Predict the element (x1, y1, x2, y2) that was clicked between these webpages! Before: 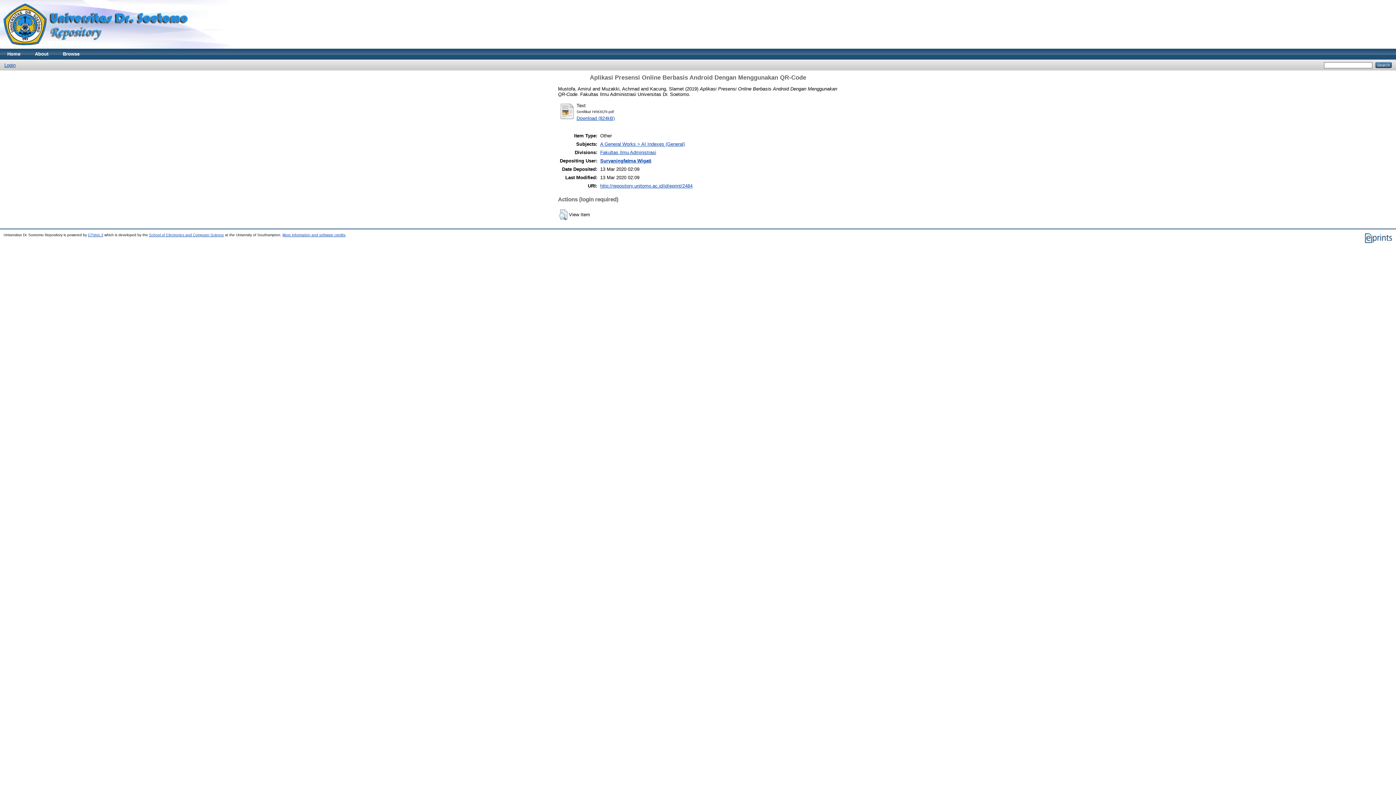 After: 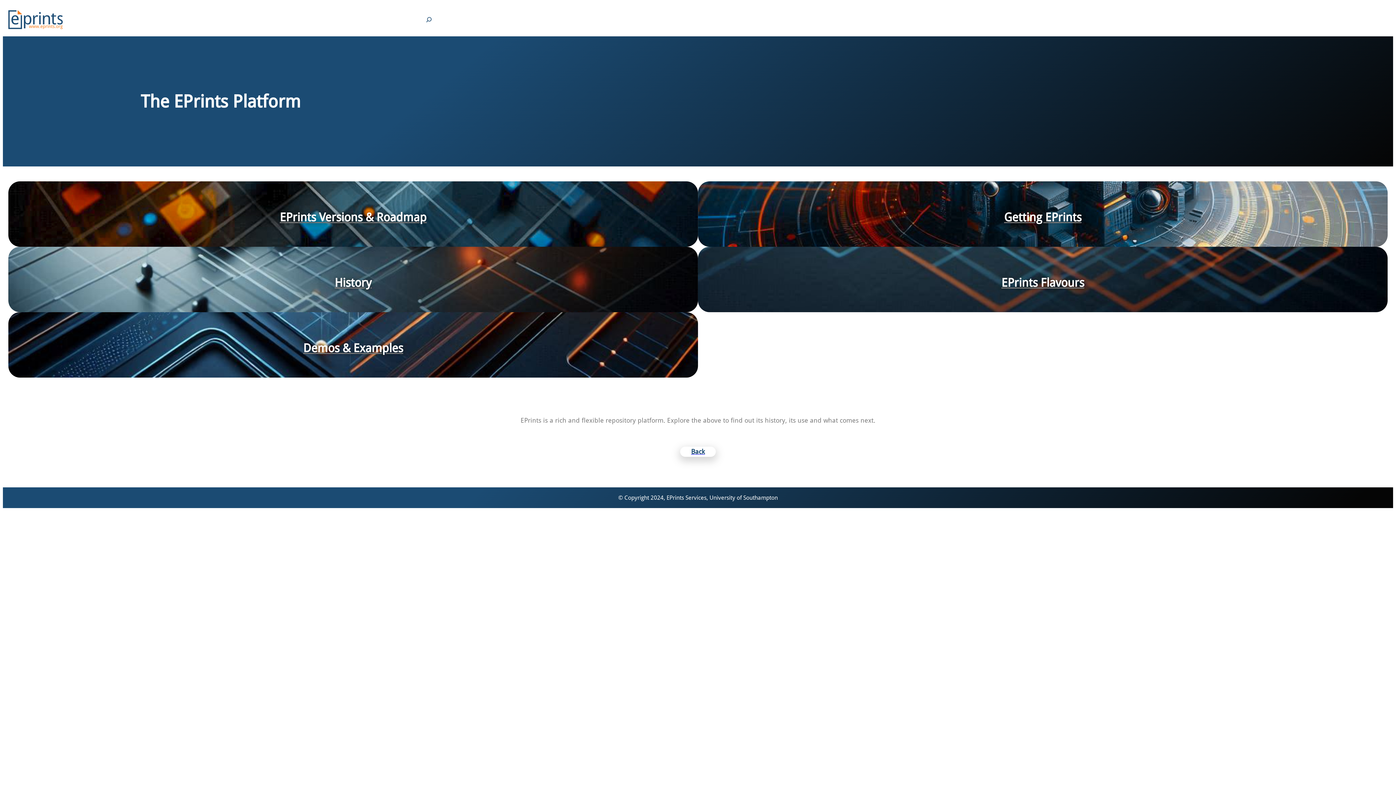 Action: bbox: (88, 233, 103, 237) label: EPrints 3